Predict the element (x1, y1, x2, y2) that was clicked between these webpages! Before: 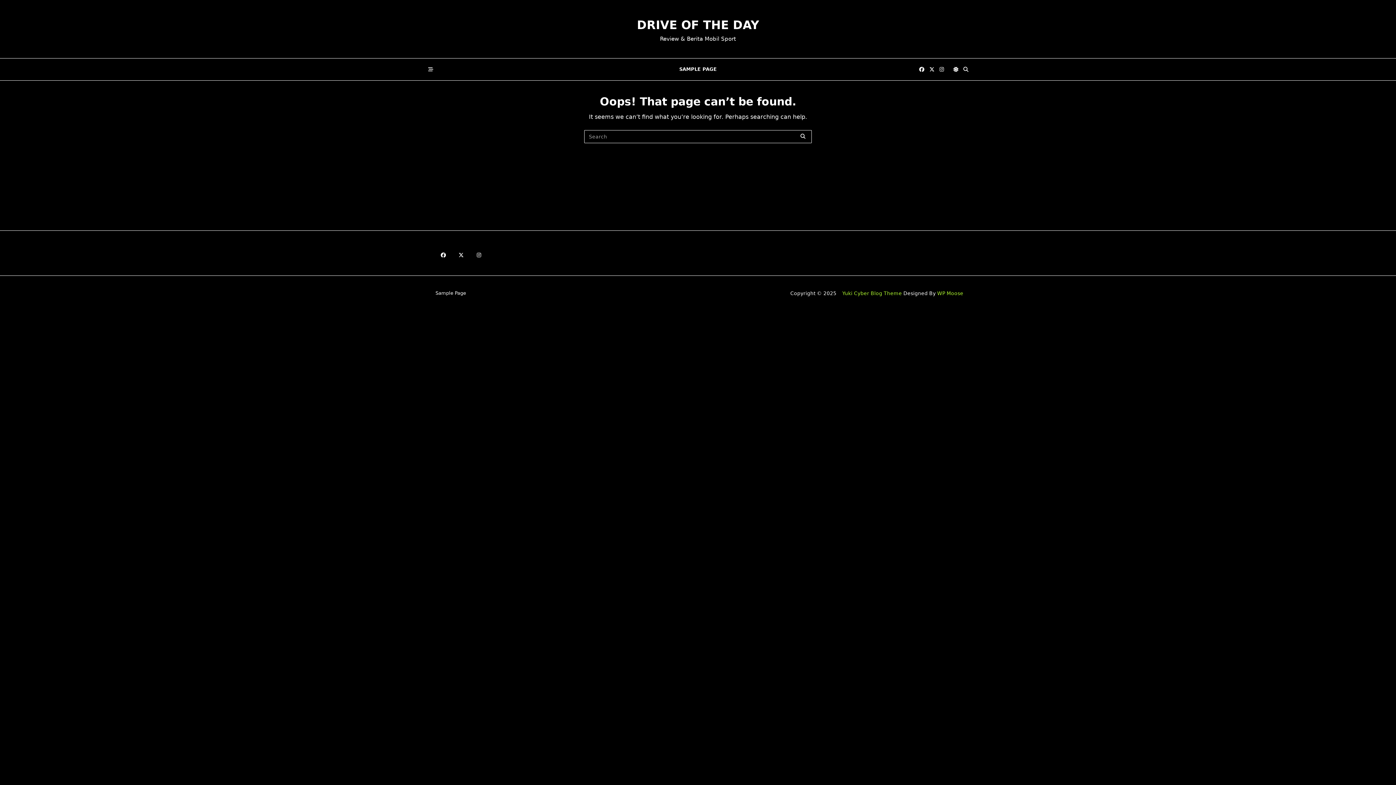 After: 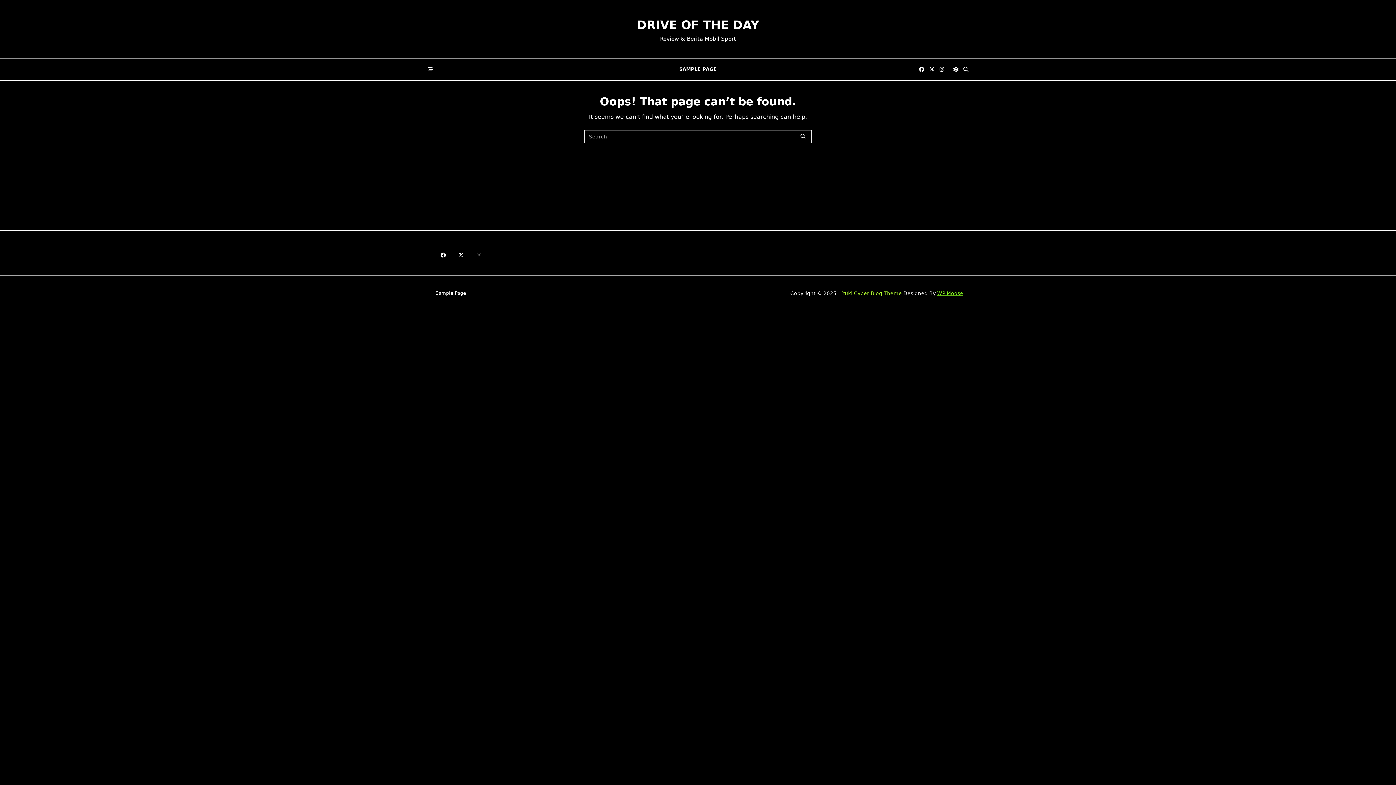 Action: label: WP Moose bbox: (937, 290, 963, 296)